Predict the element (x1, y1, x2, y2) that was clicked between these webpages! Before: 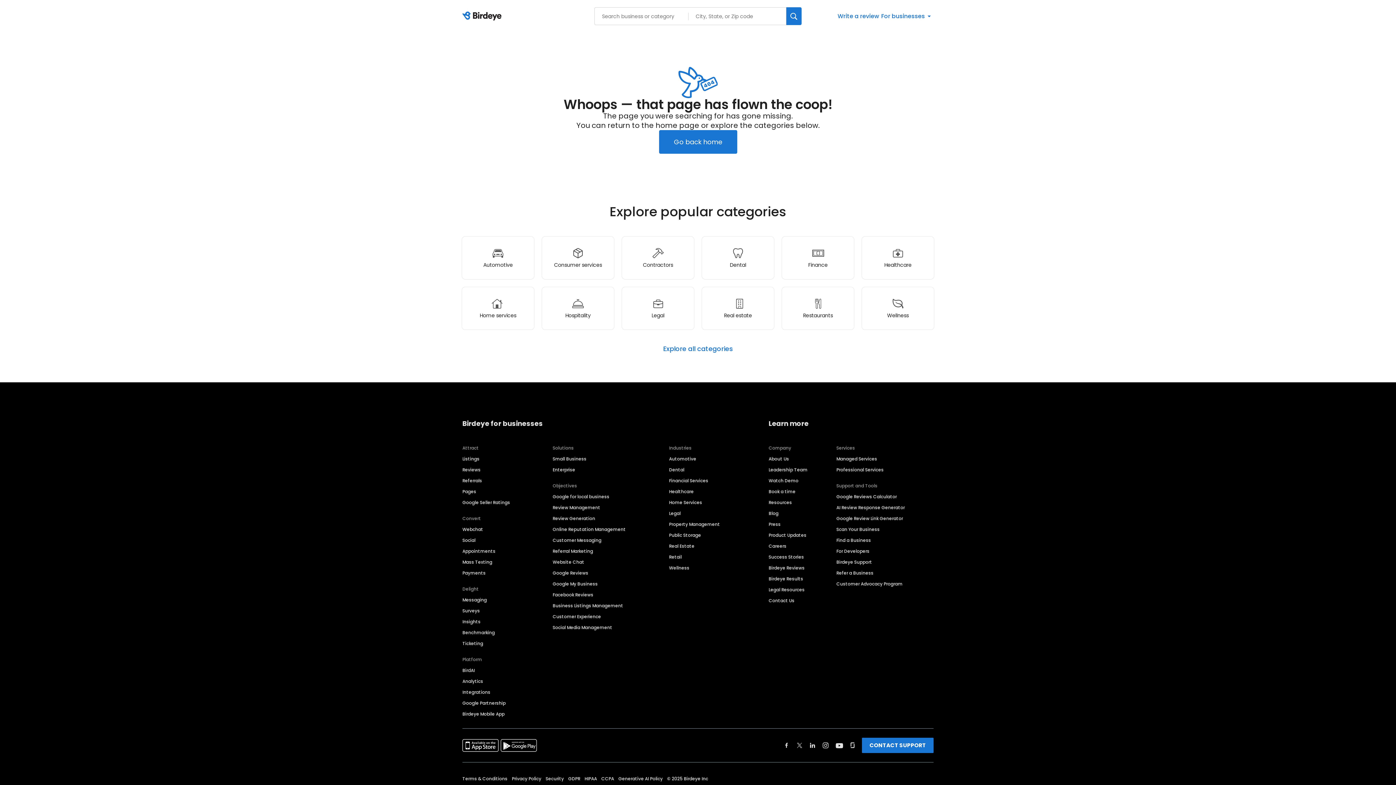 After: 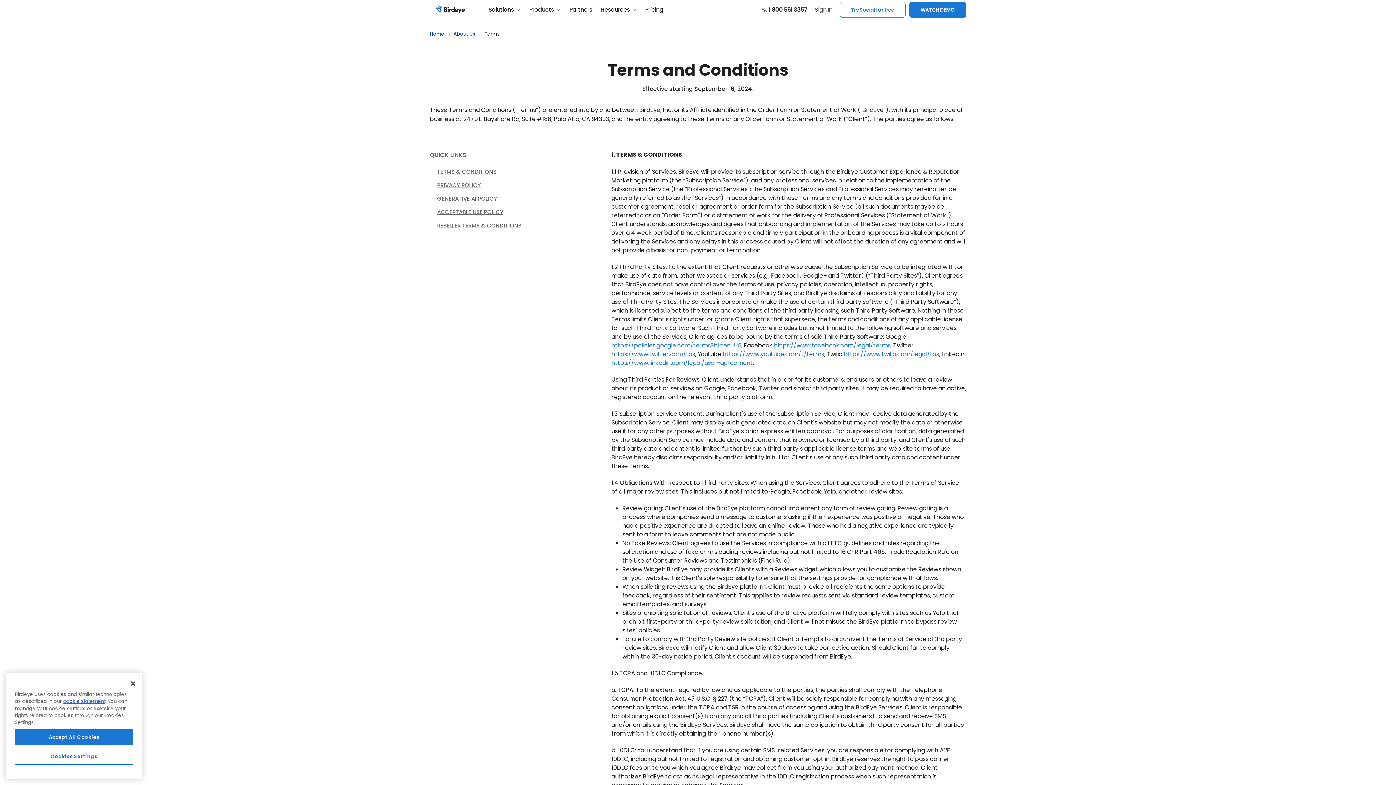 Action: bbox: (462, 770, 507, 788) label: Terms & Conditions